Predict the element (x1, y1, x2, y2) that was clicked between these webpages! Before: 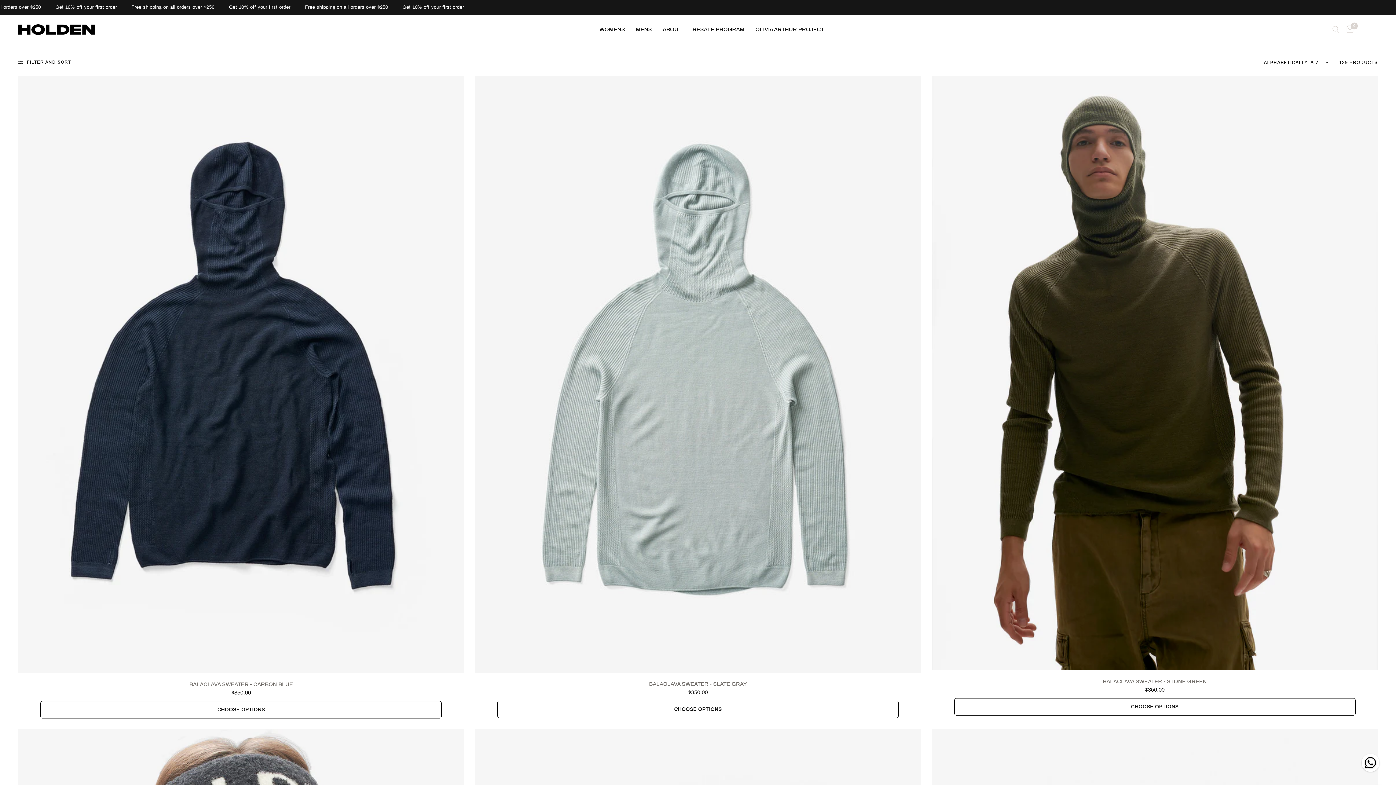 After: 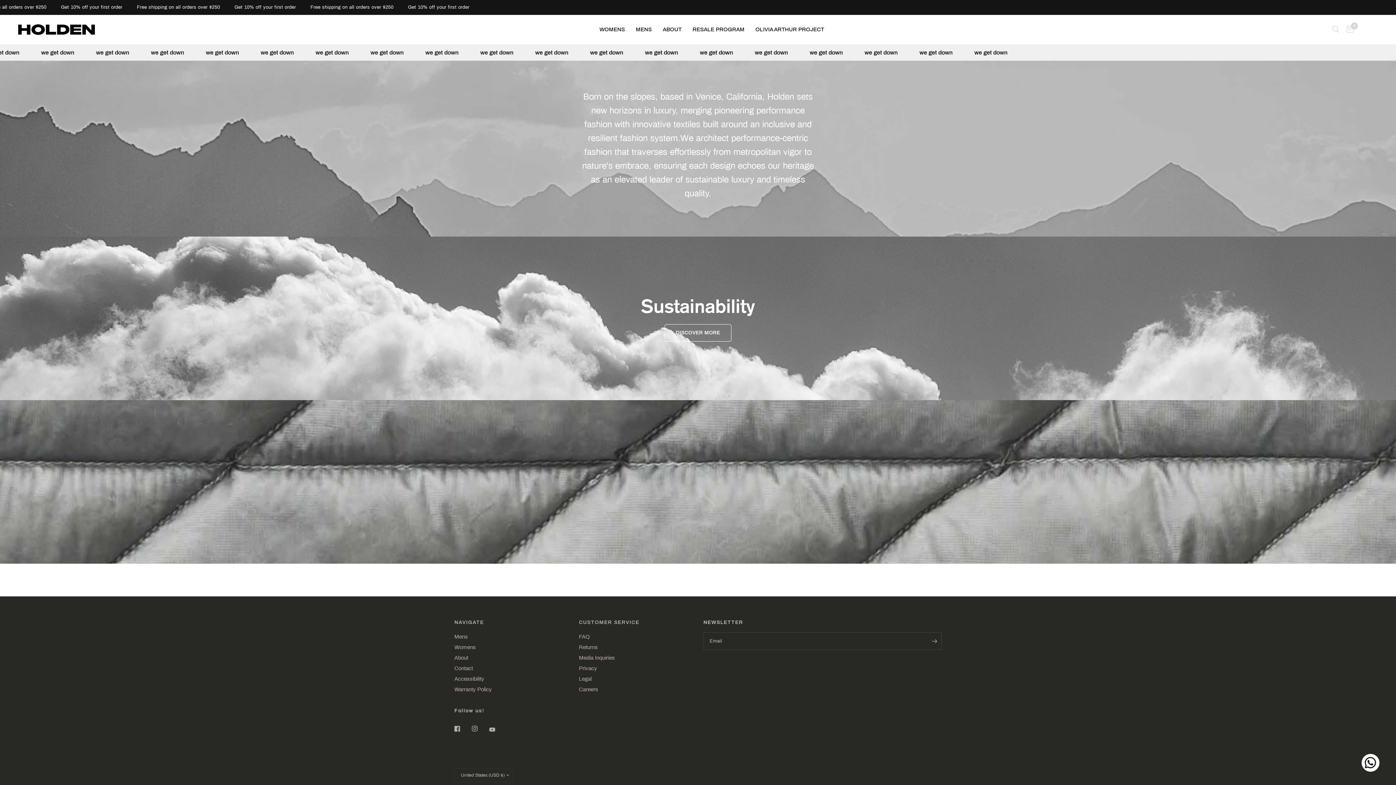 Action: bbox: (662, 25, 681, 33) label: ABOUT